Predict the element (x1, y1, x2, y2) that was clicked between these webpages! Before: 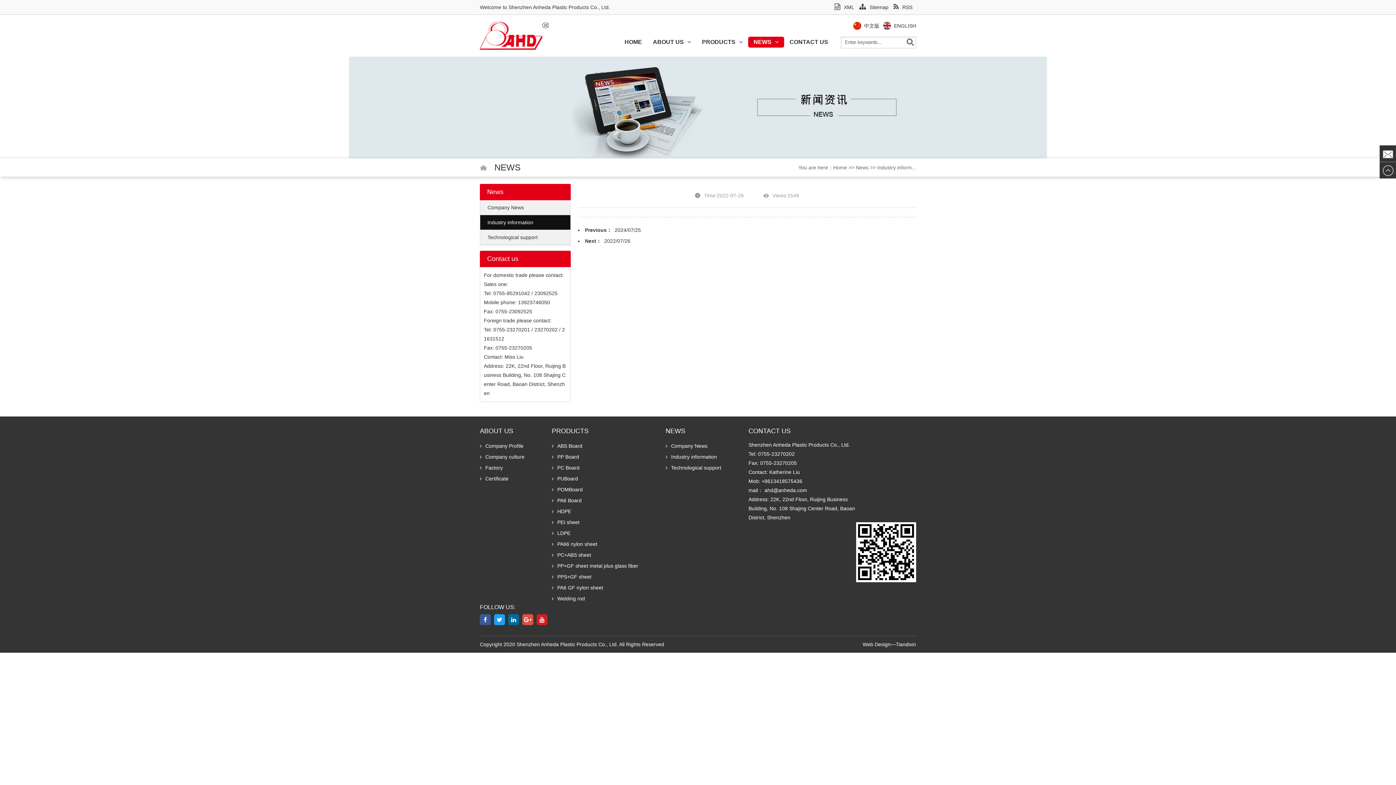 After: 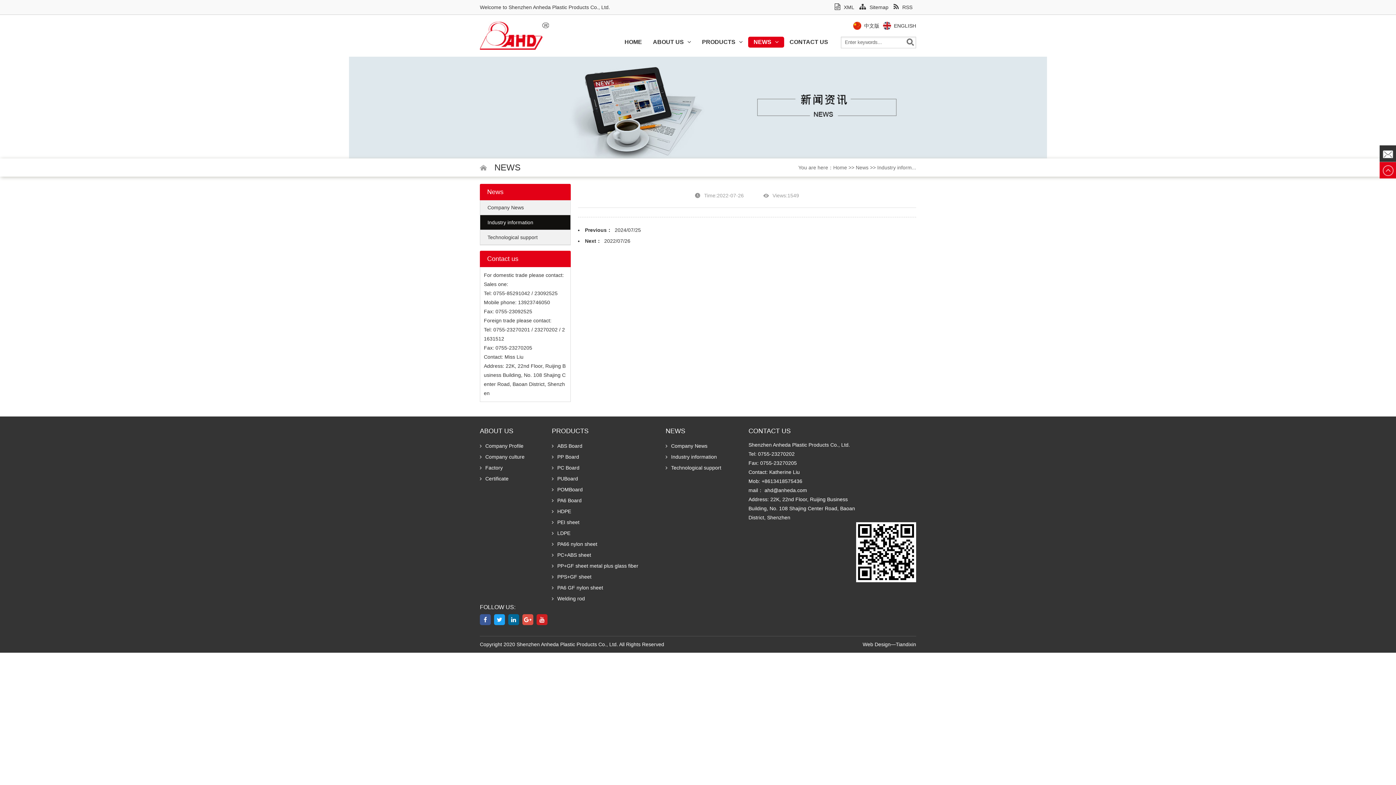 Action: bbox: (1380, 162, 1396, 178)